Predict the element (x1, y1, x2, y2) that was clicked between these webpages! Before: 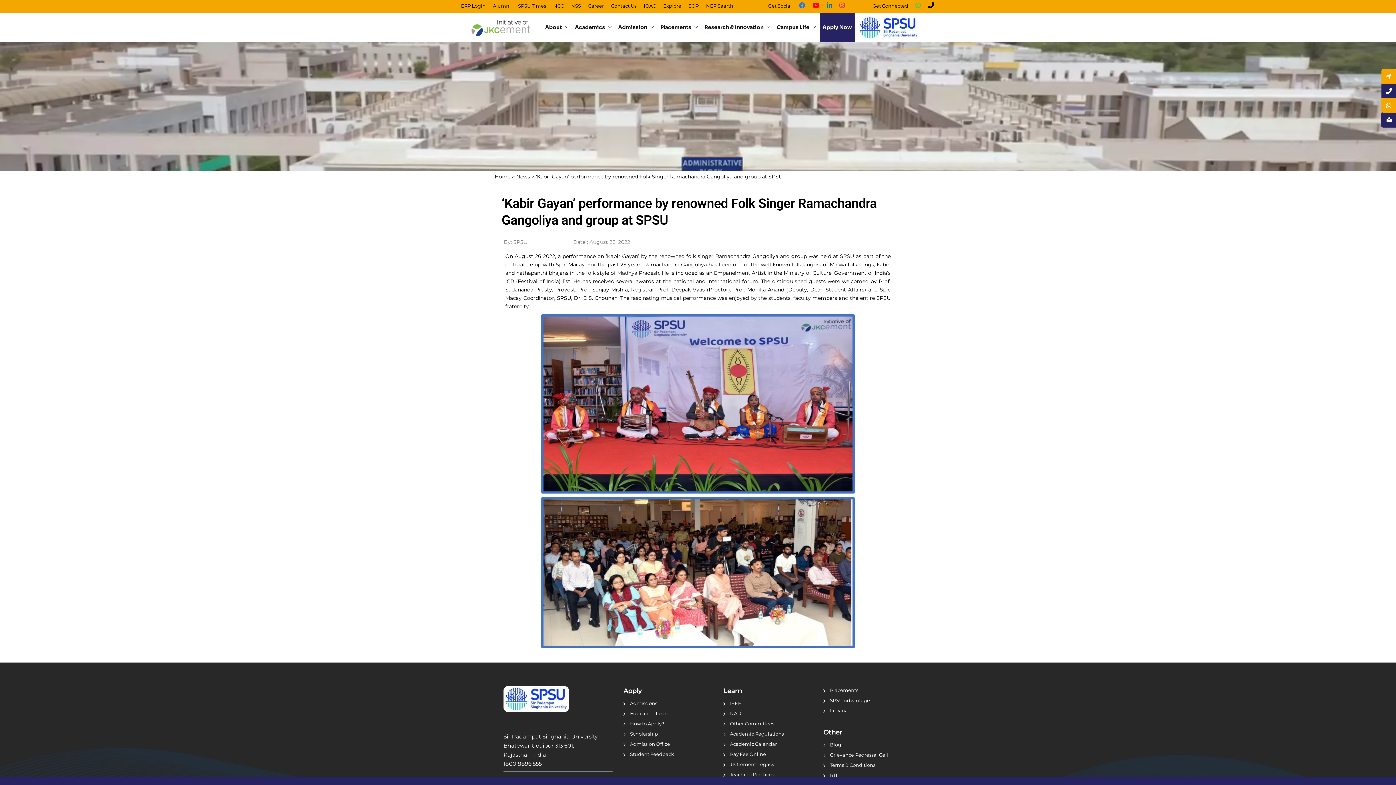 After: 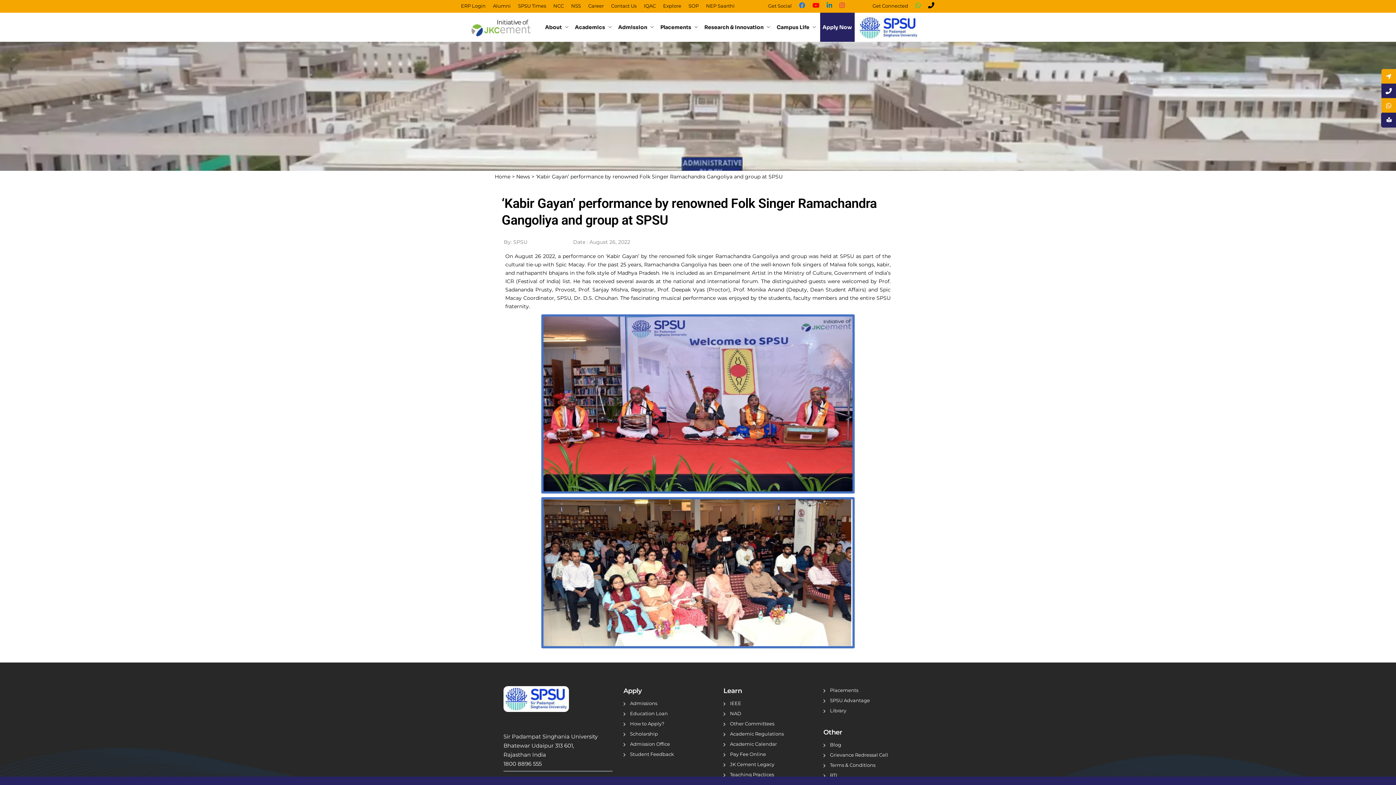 Action: bbox: (839, 2, 845, 8)